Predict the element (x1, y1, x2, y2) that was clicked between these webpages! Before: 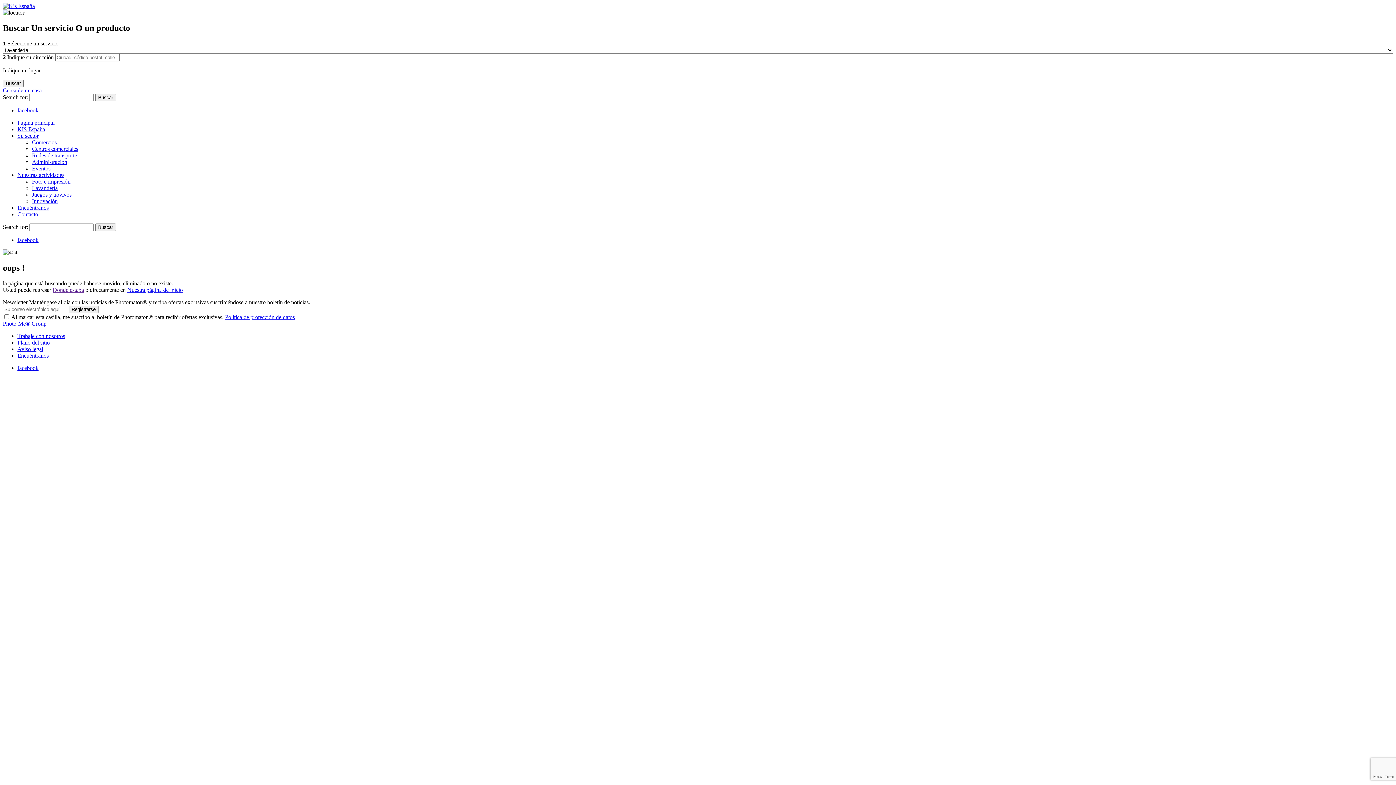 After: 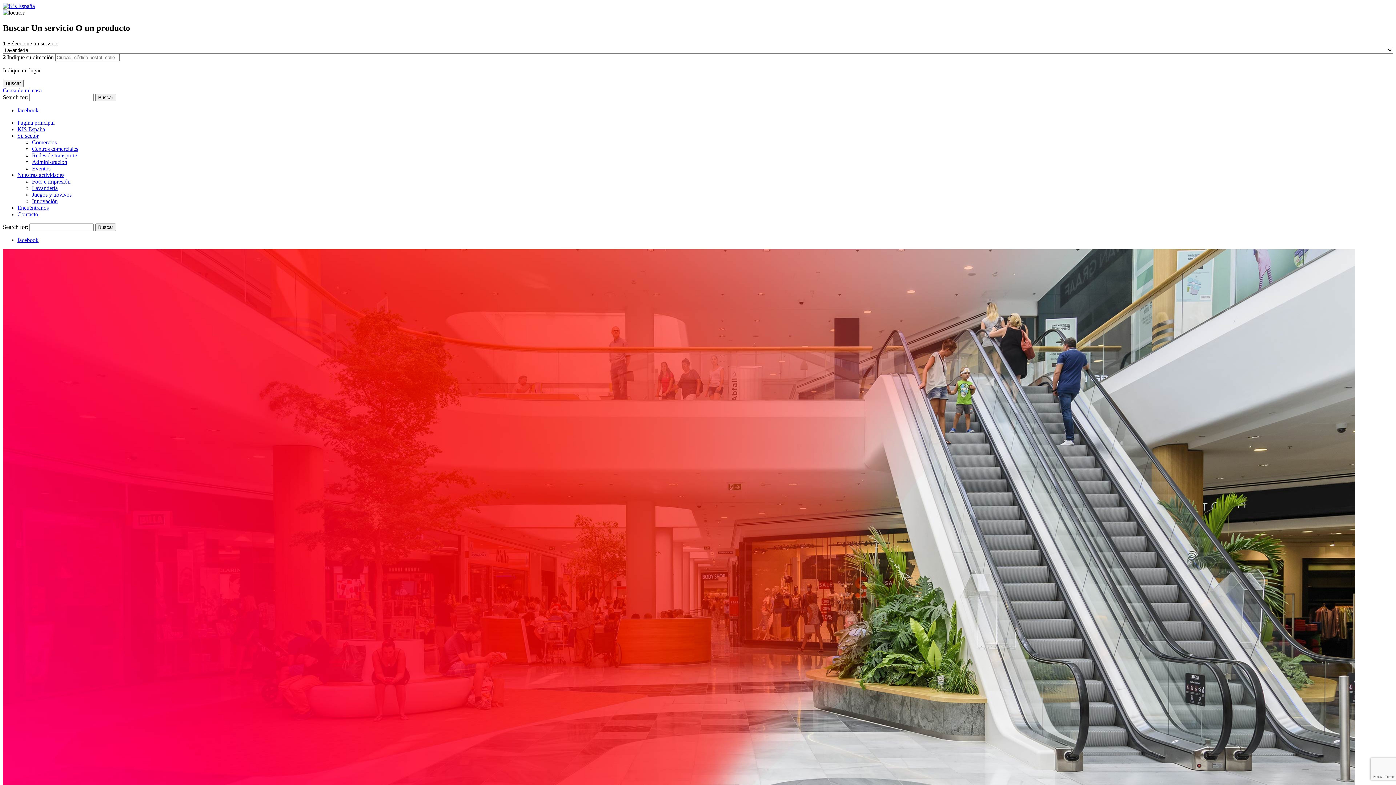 Action: label: Centros comerciales bbox: (32, 145, 78, 151)